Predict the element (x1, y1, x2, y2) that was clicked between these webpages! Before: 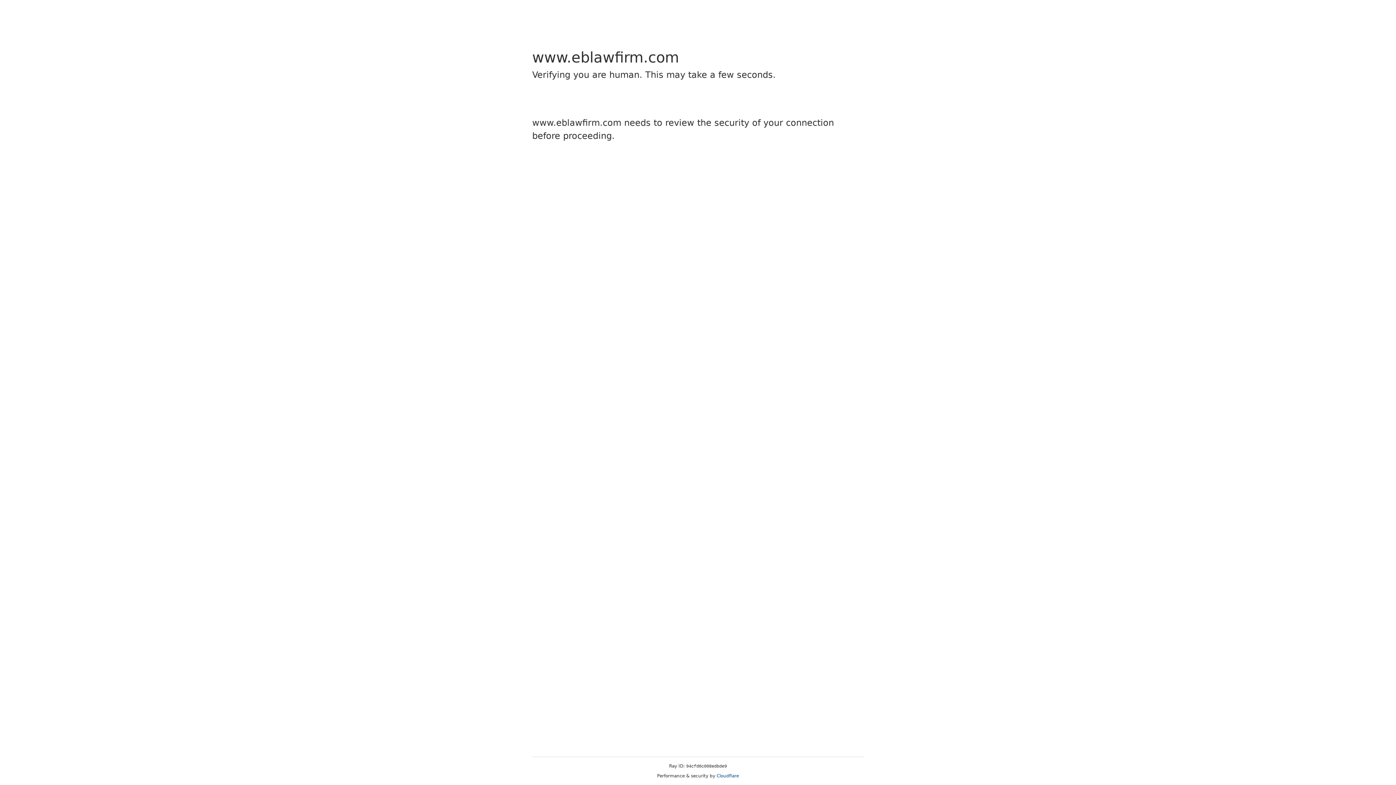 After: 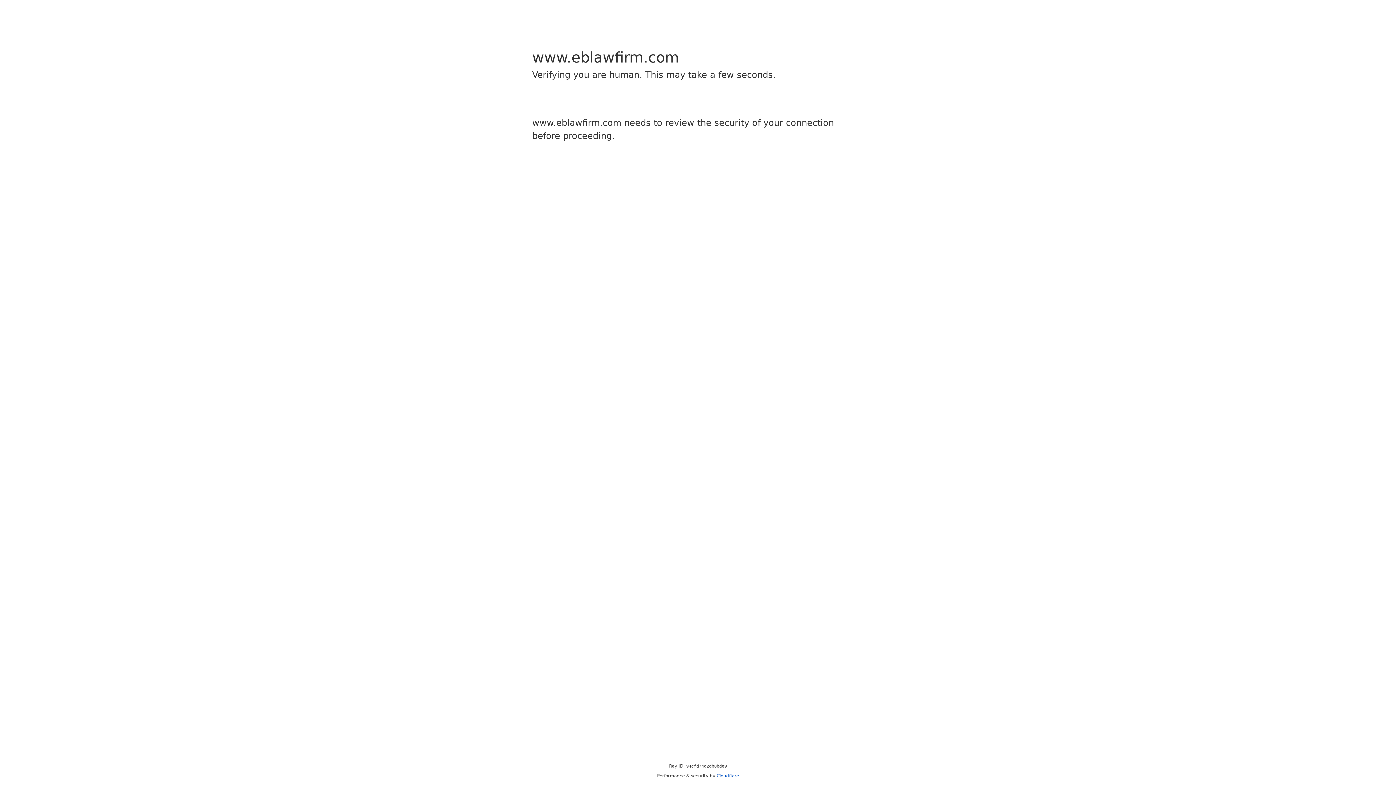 Action: label: Cloudflare bbox: (716, 773, 739, 778)